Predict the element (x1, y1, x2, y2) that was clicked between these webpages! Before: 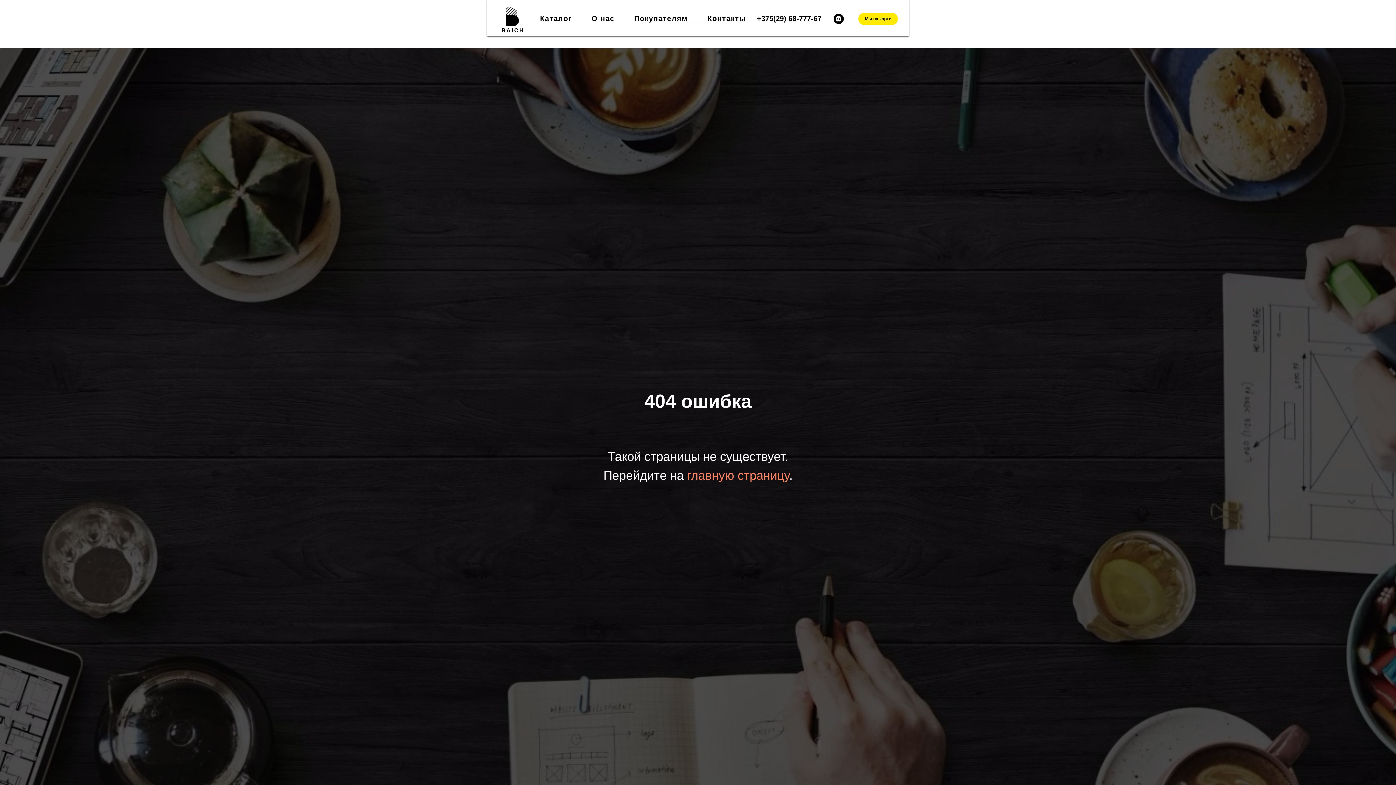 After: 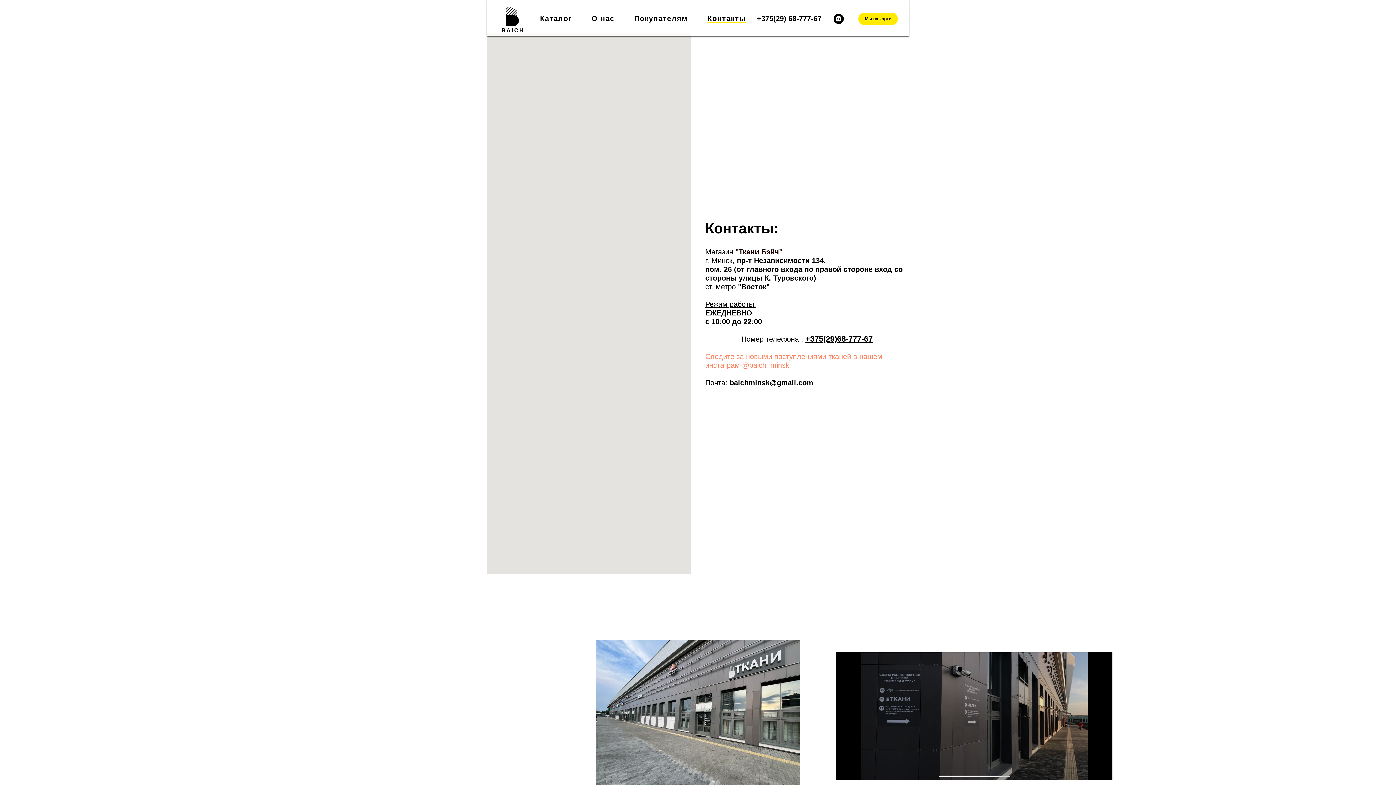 Action: bbox: (858, 12, 898, 25) label: Мы на карте